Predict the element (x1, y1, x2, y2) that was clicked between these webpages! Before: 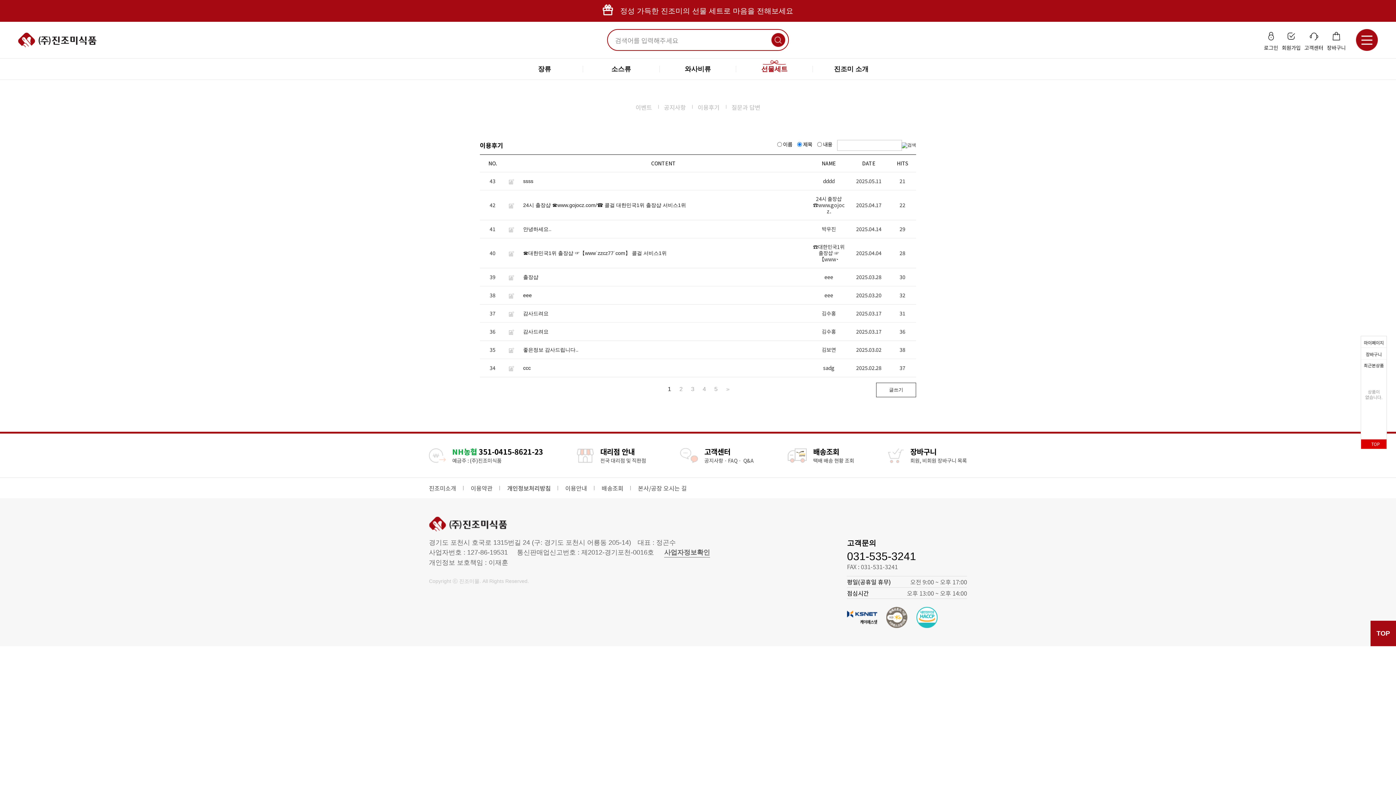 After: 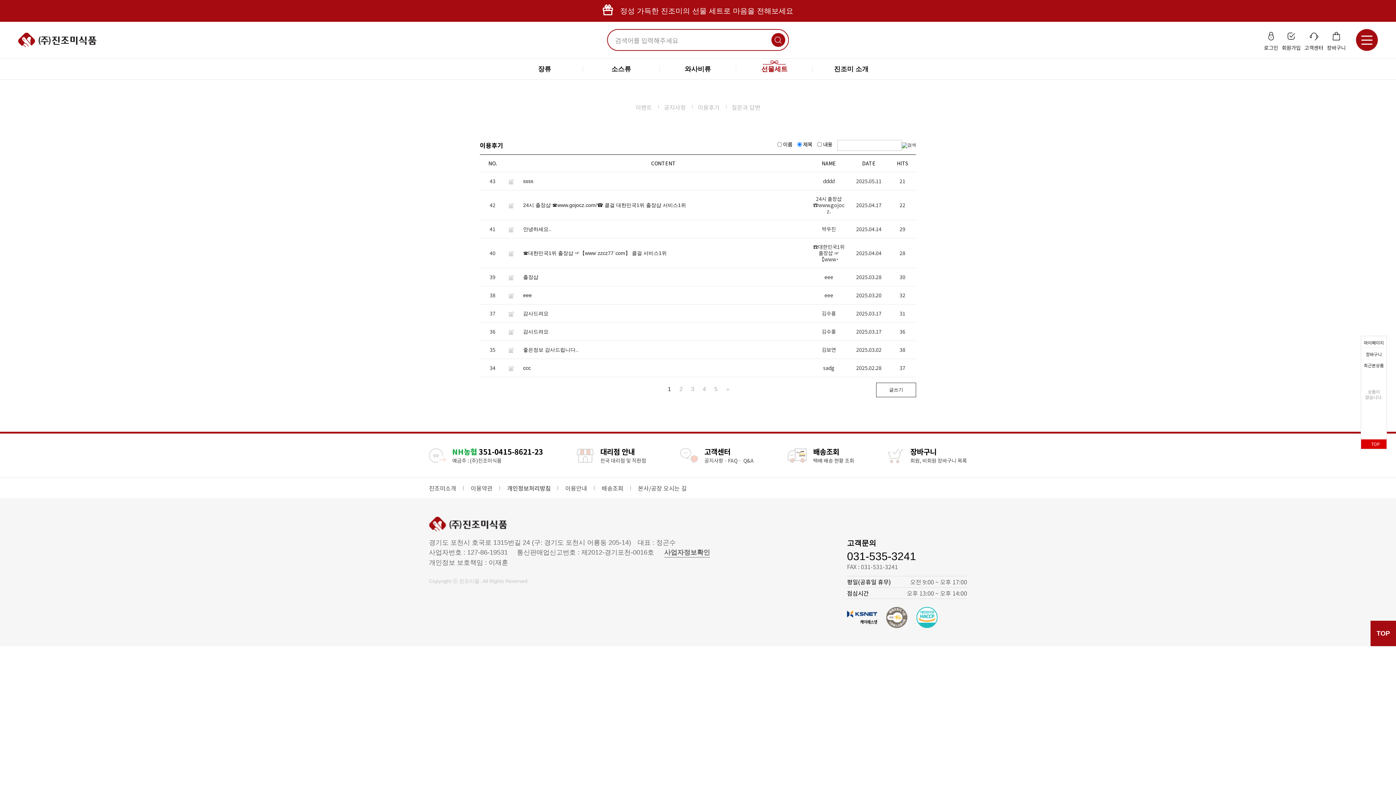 Action: bbox: (847, 550, 916, 562) label: 031-535-3241